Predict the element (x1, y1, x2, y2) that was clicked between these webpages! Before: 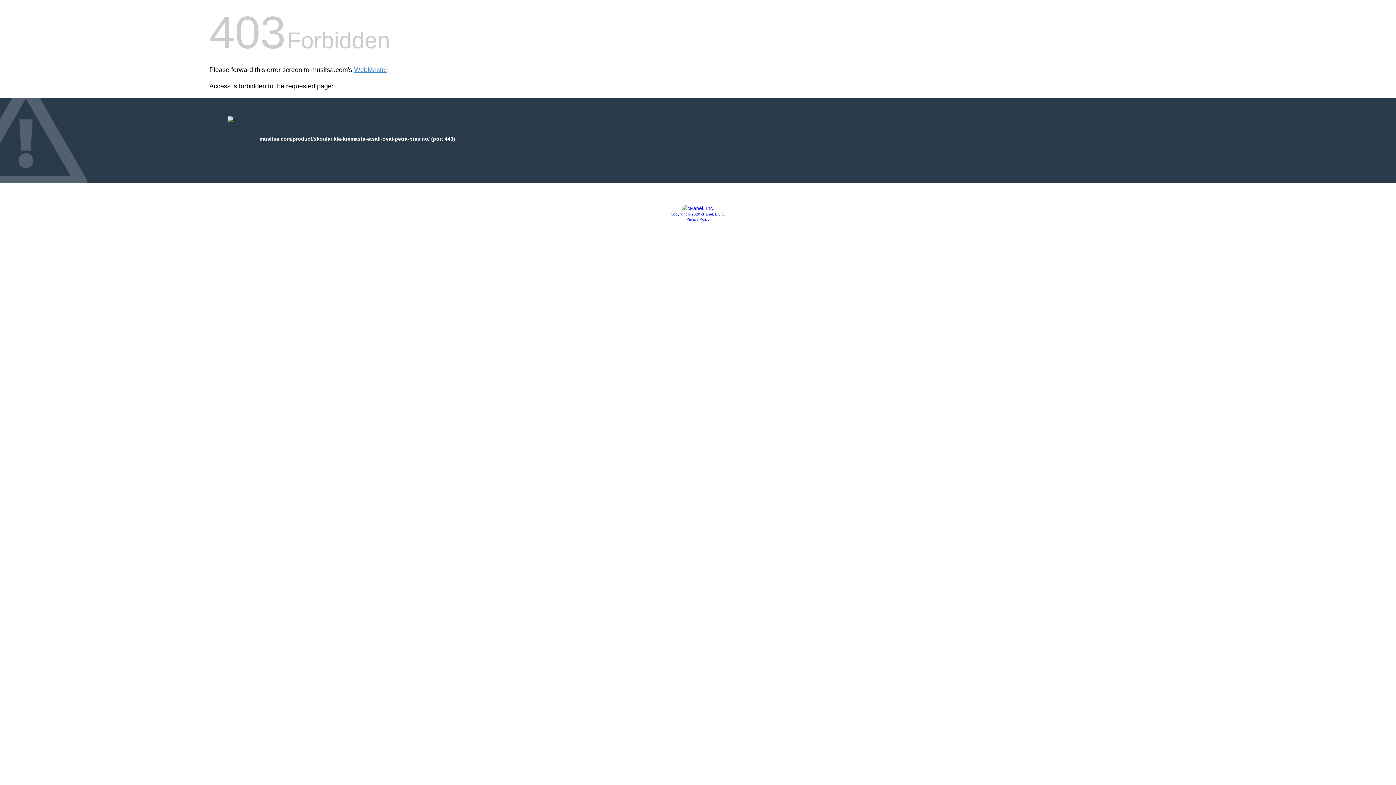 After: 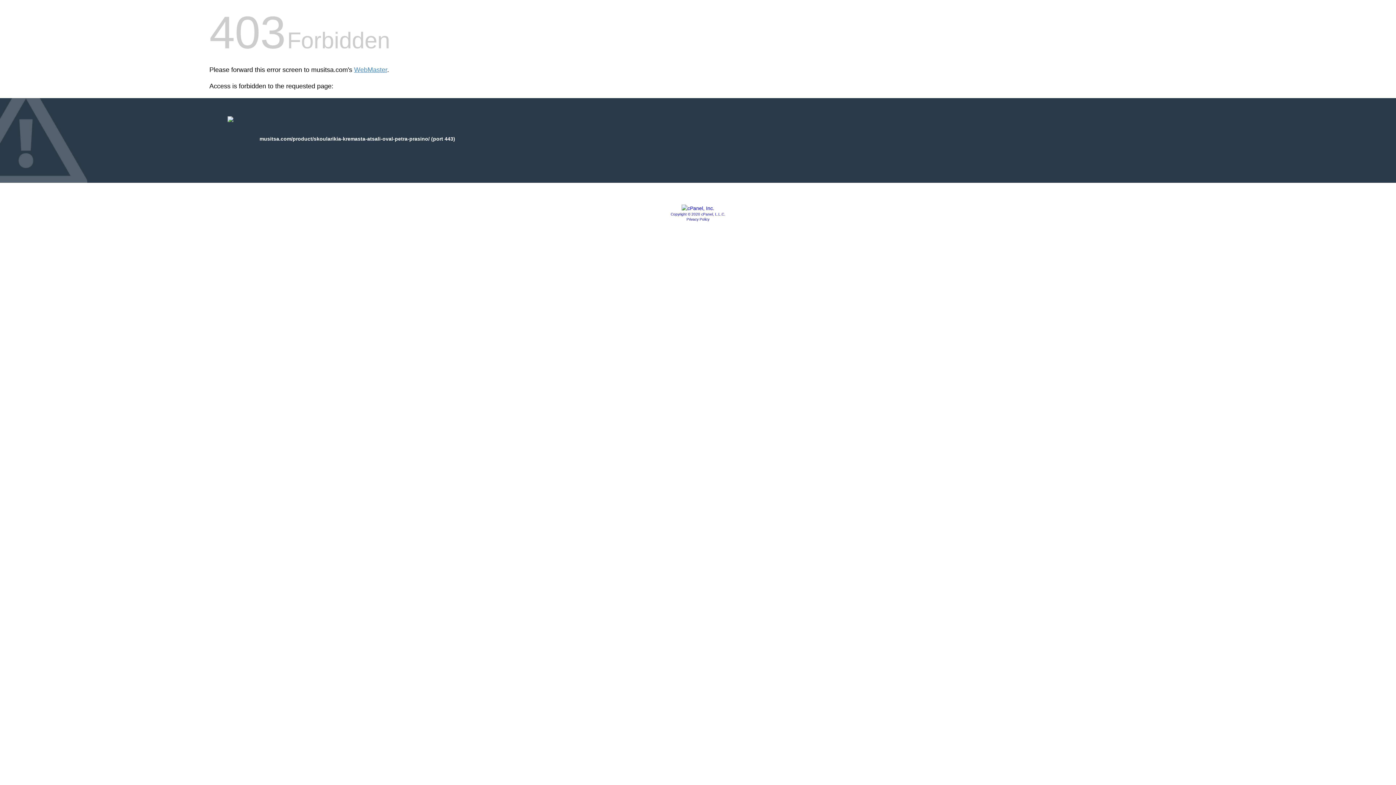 Action: label: Privacy Policy bbox: (686, 217, 709, 221)